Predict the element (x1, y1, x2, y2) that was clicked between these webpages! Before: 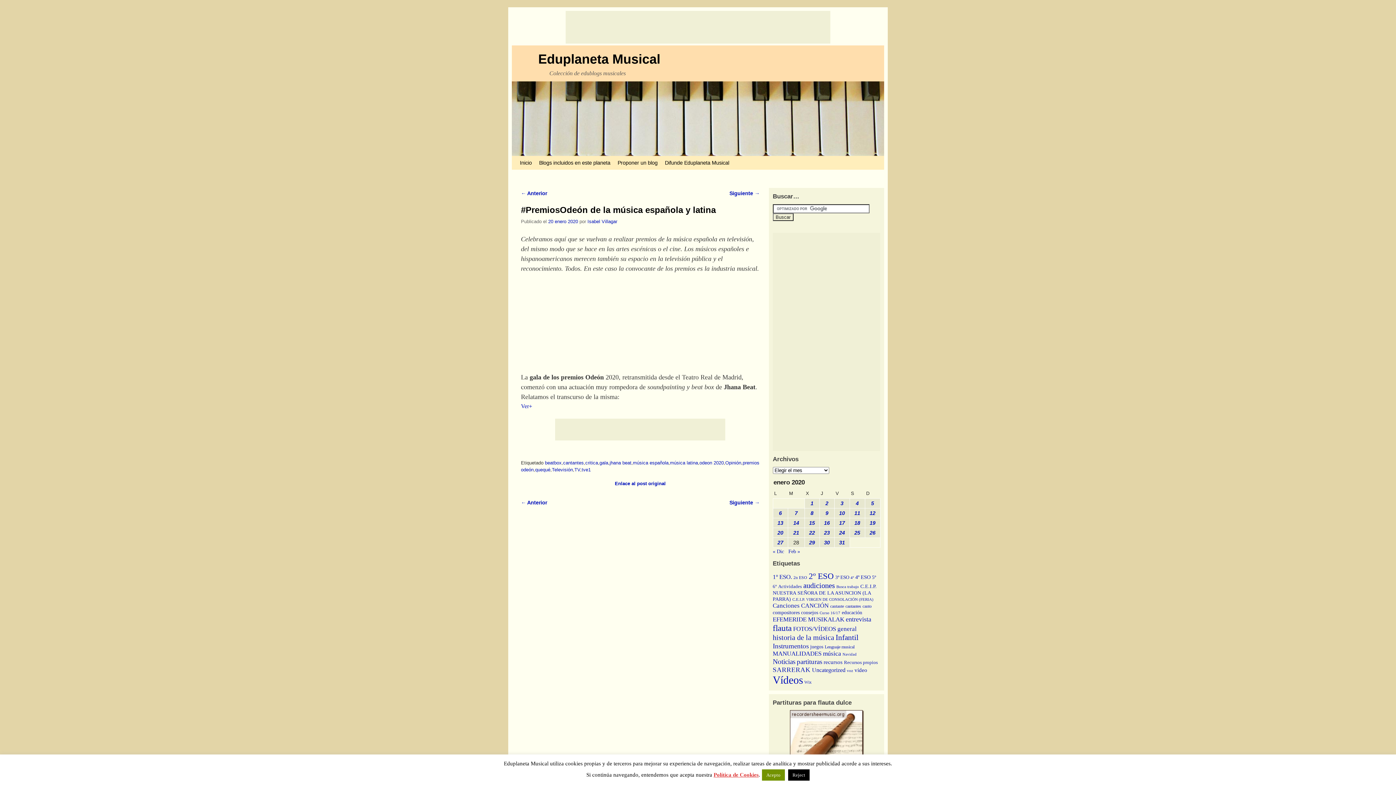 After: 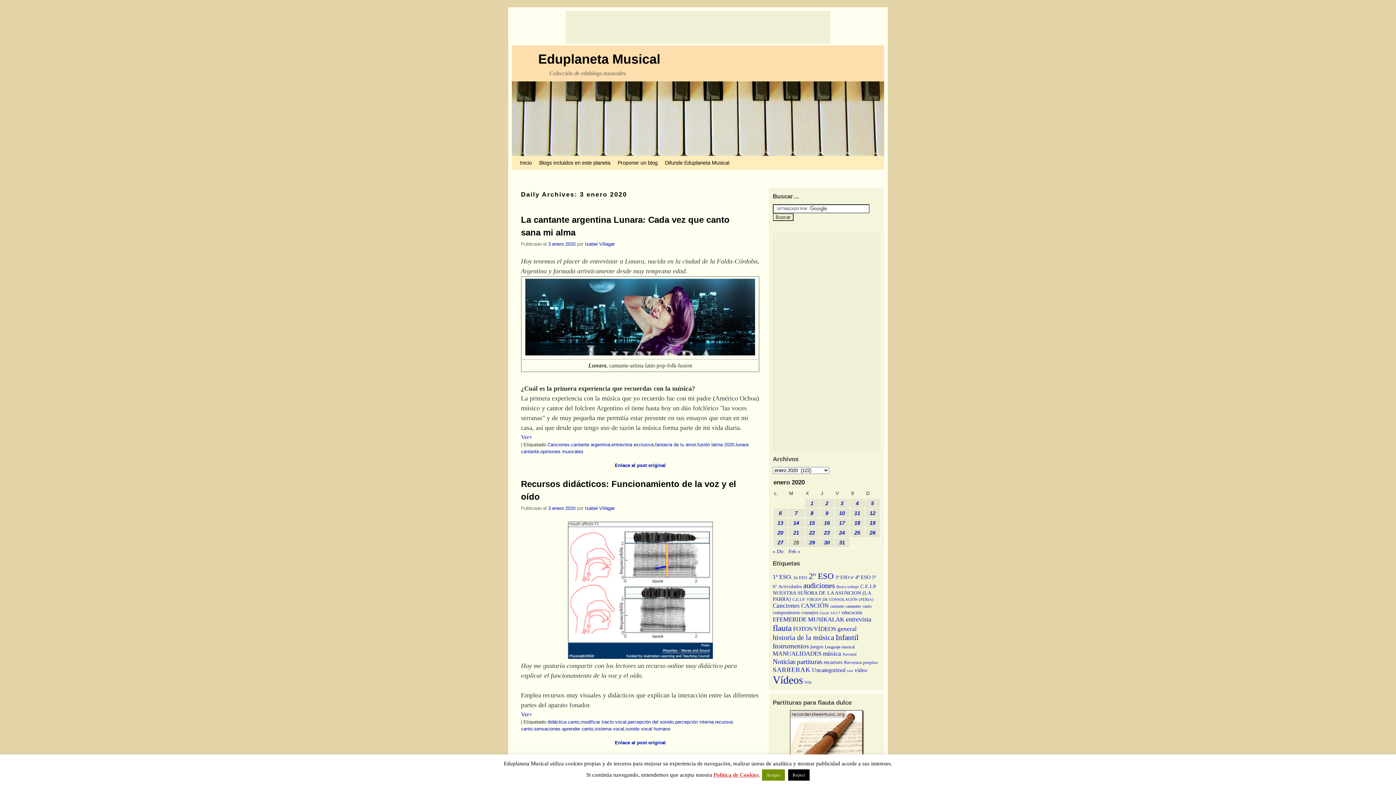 Action: label: Entradas publicadas el 3 de January de 2020 bbox: (840, 500, 843, 506)